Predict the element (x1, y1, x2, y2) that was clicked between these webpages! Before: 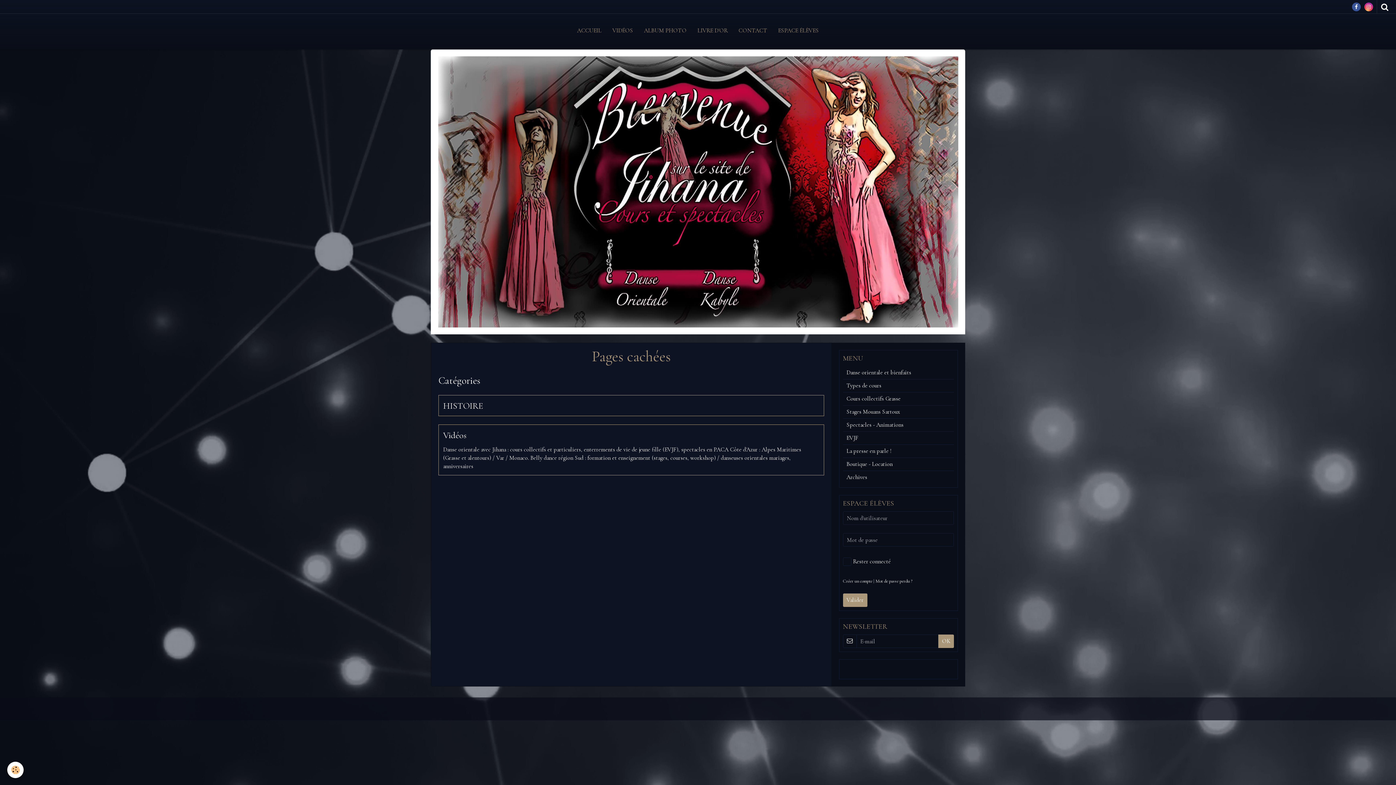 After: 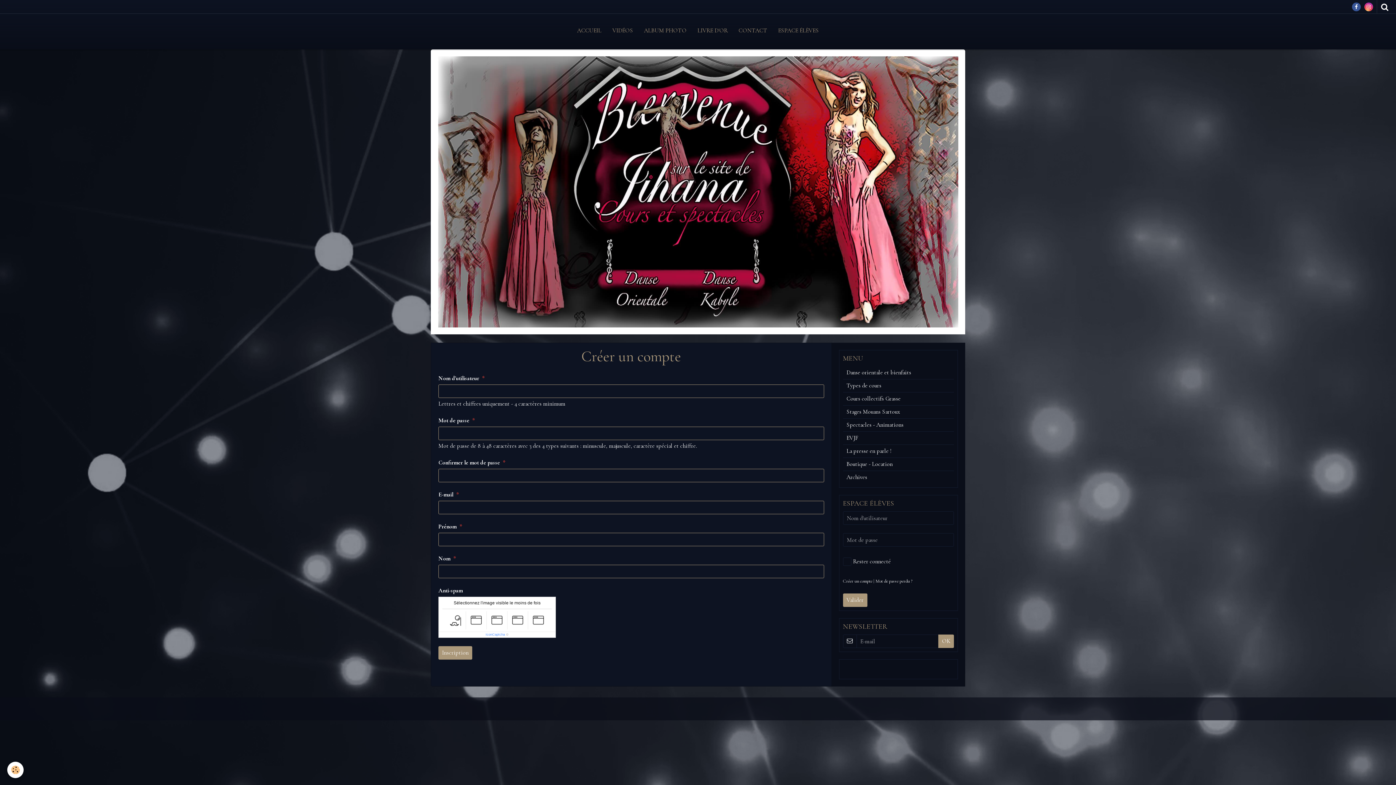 Action: label: Créer un compte bbox: (843, 578, 872, 584)